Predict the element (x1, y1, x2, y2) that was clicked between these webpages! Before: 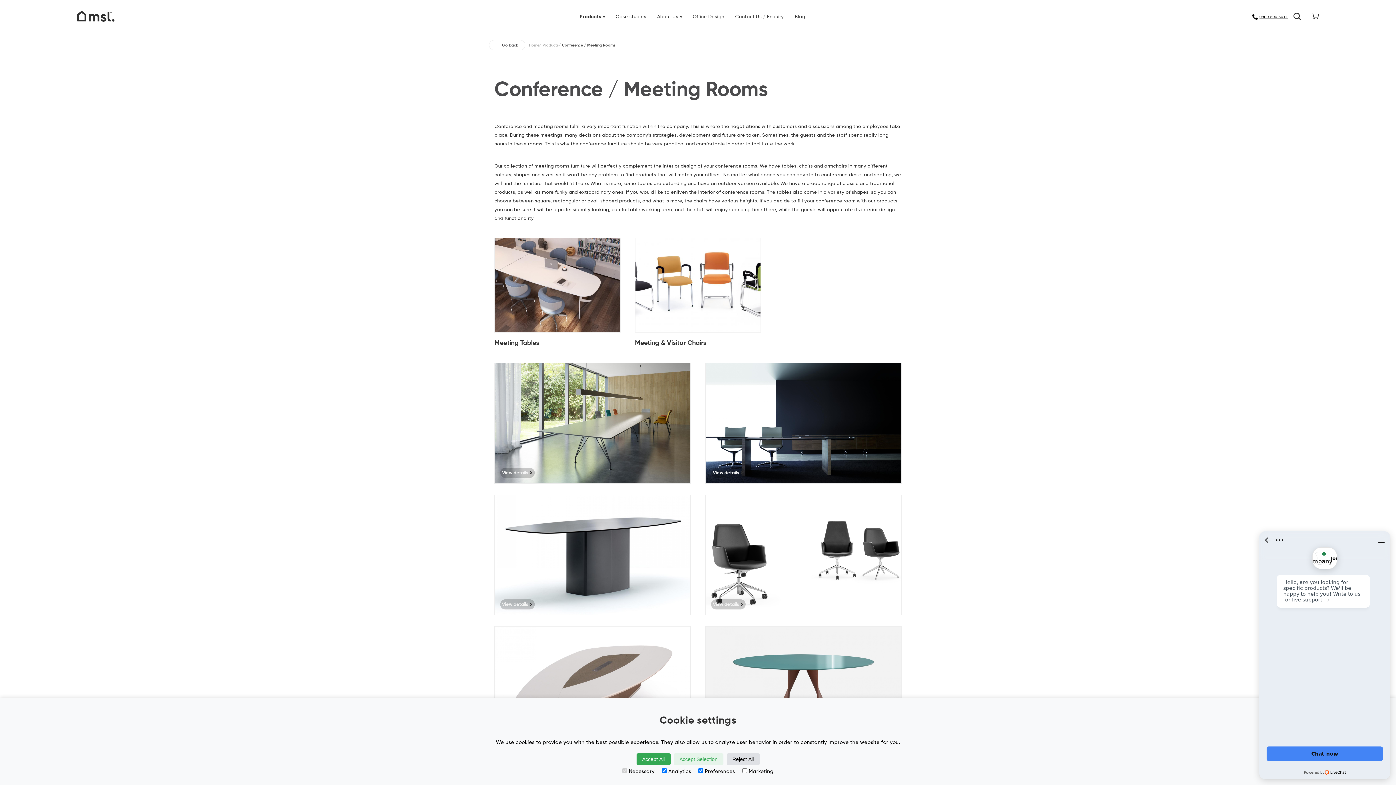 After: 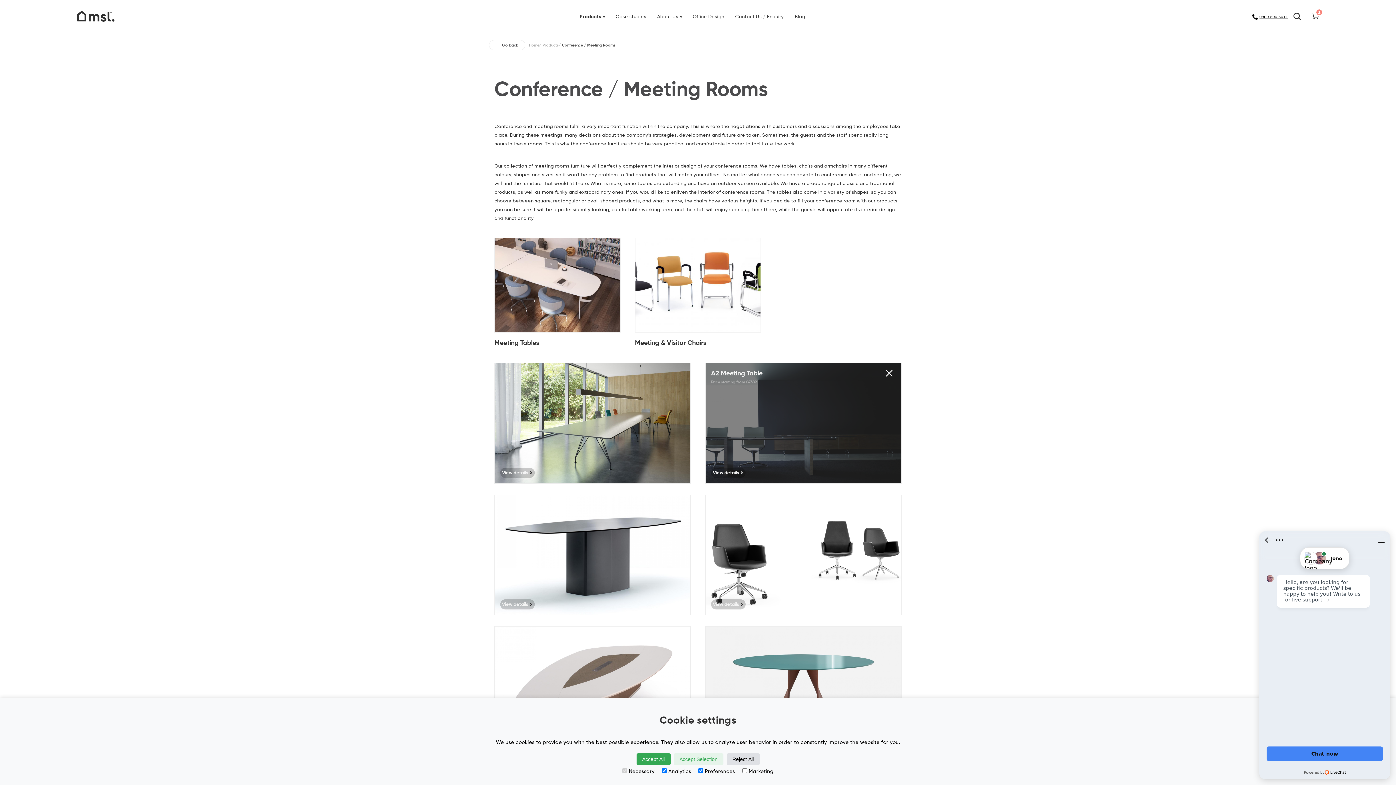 Action: bbox: (896, 370, 903, 377)